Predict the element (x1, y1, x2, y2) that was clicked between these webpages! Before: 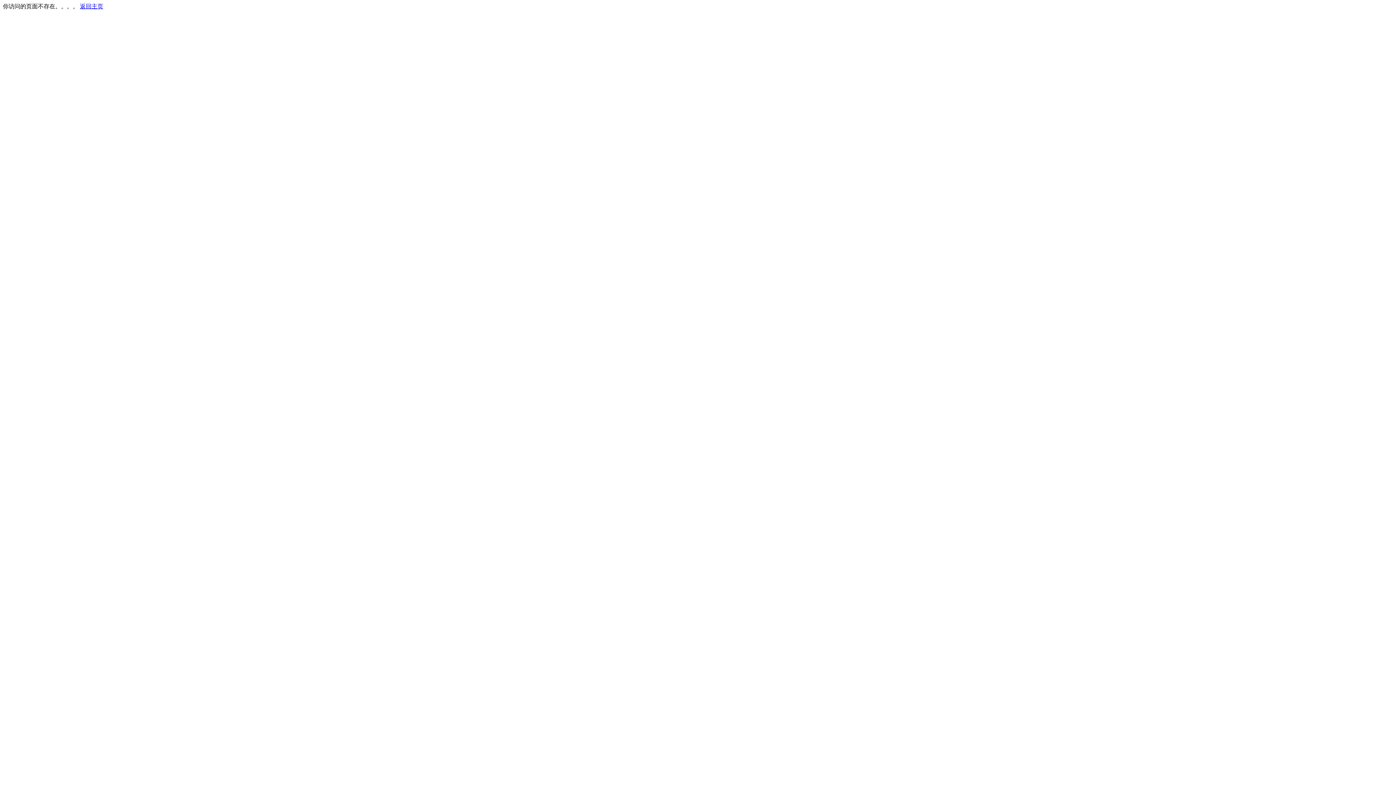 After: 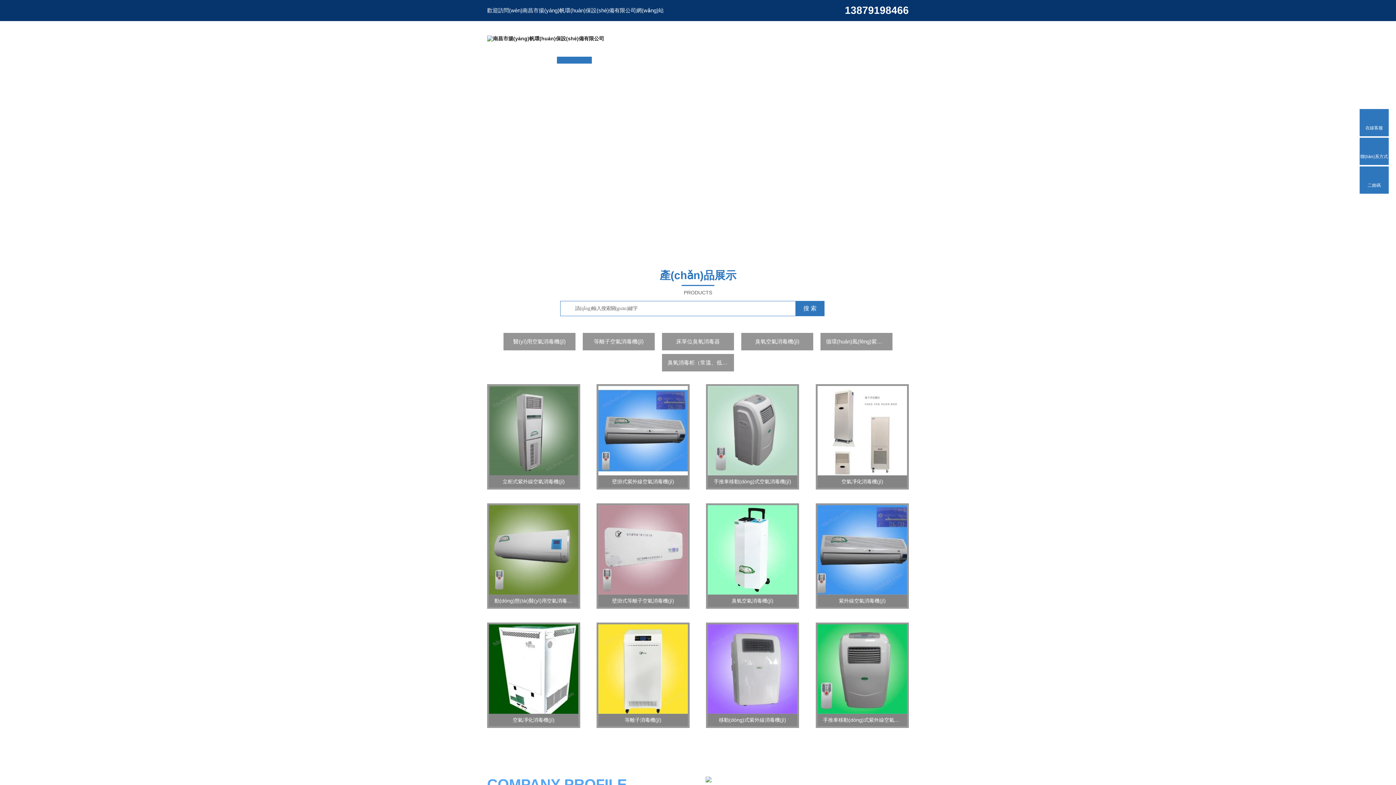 Action: bbox: (80, 3, 103, 9) label: 返回主页